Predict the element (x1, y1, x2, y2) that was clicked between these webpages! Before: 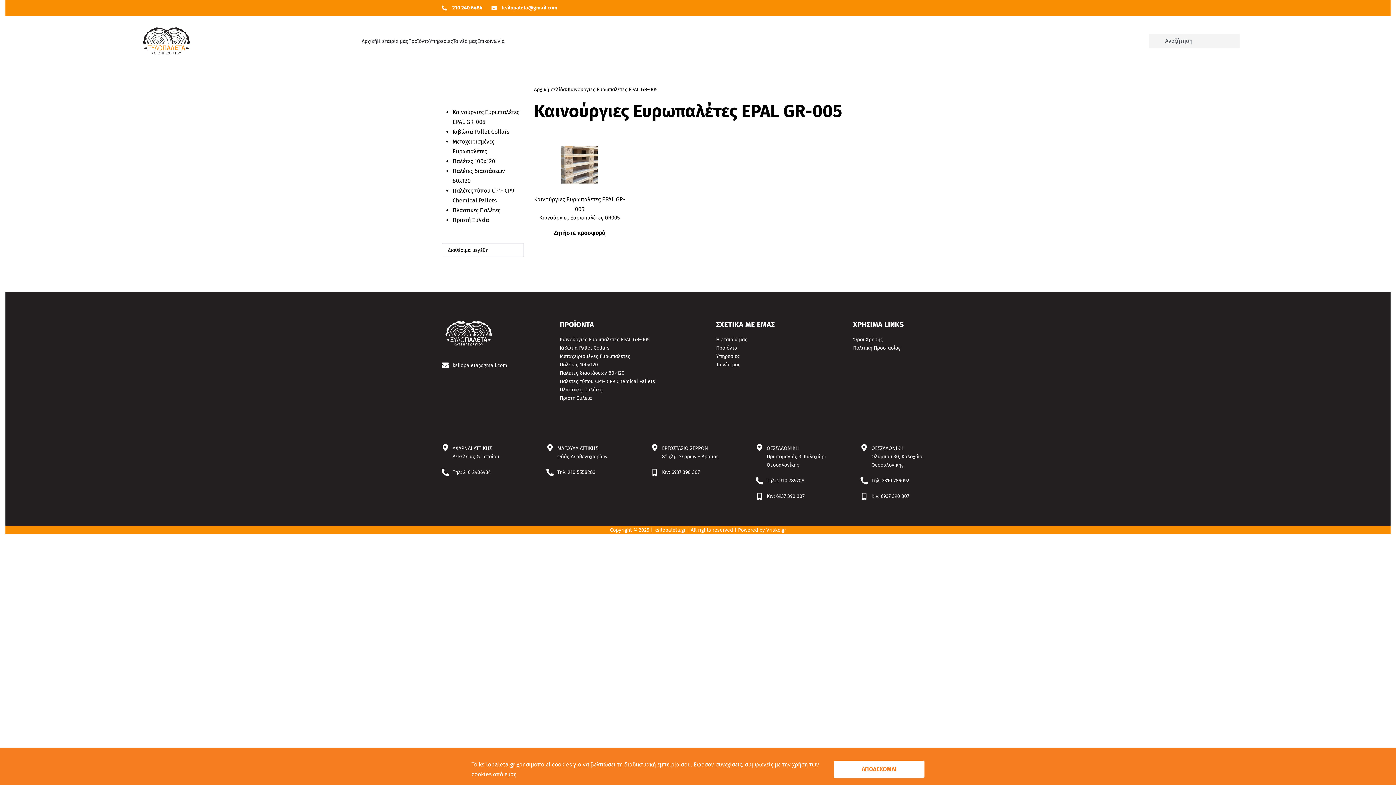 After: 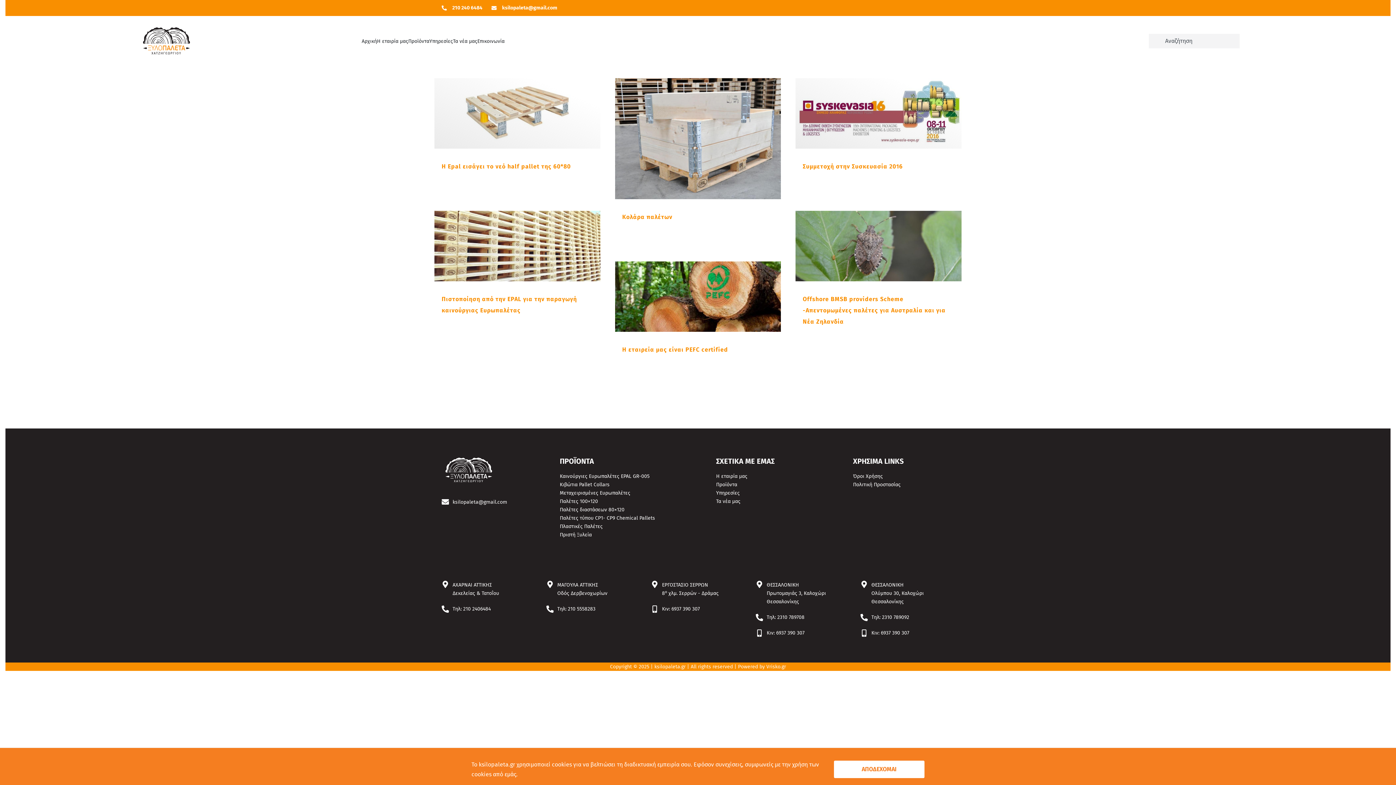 Action: label: Τα νέα μας bbox: (453, 37, 477, 45)